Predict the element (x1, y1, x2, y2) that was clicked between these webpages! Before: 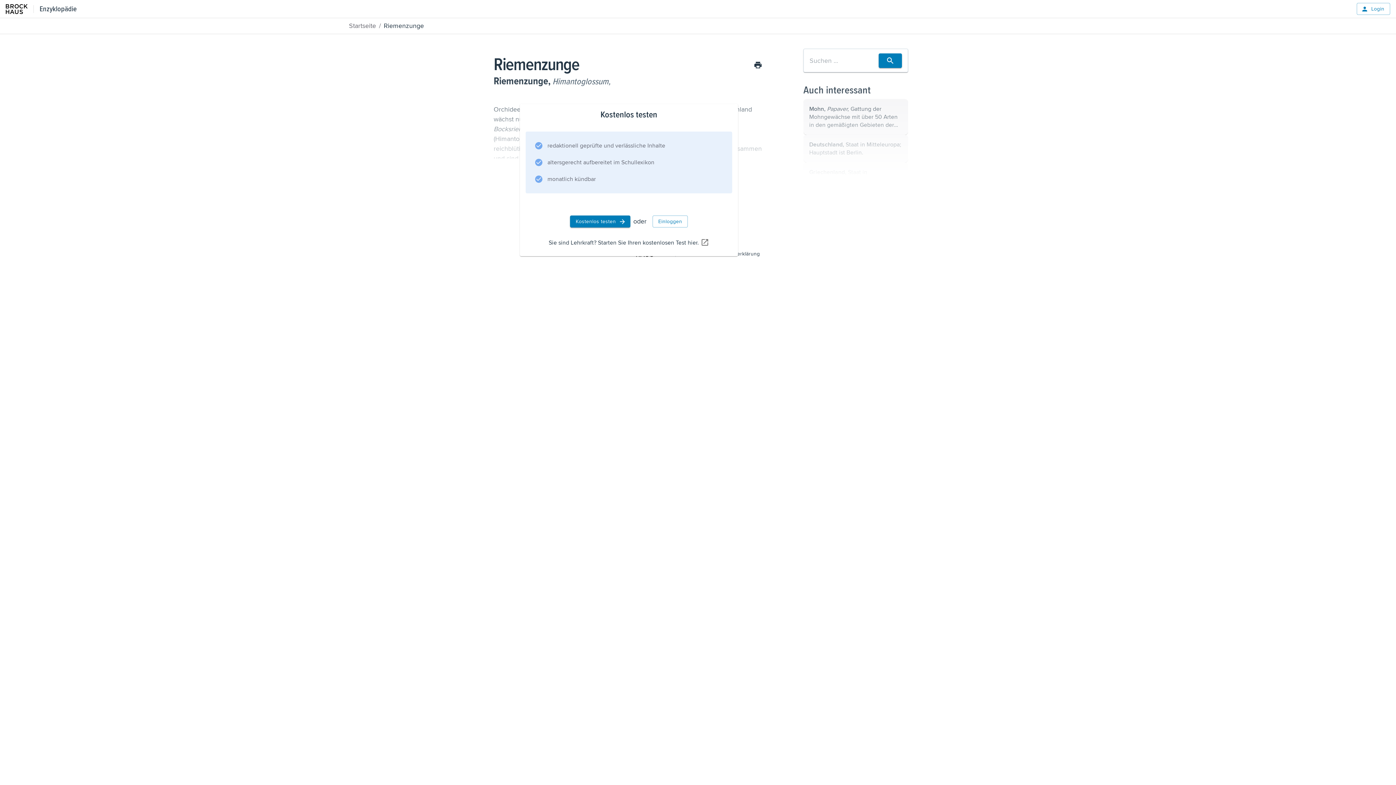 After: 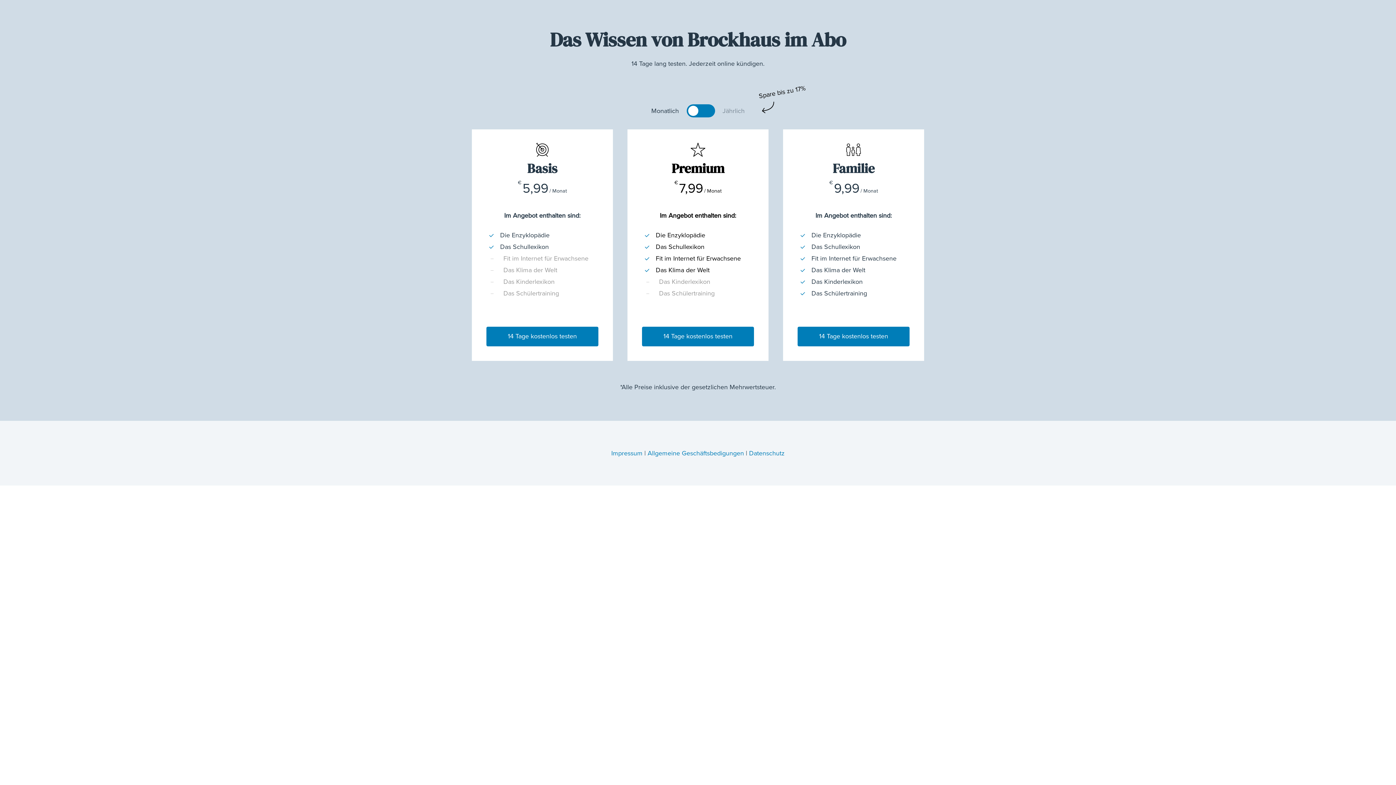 Action: label: Kostenlos testen bbox: (570, 215, 630, 227)